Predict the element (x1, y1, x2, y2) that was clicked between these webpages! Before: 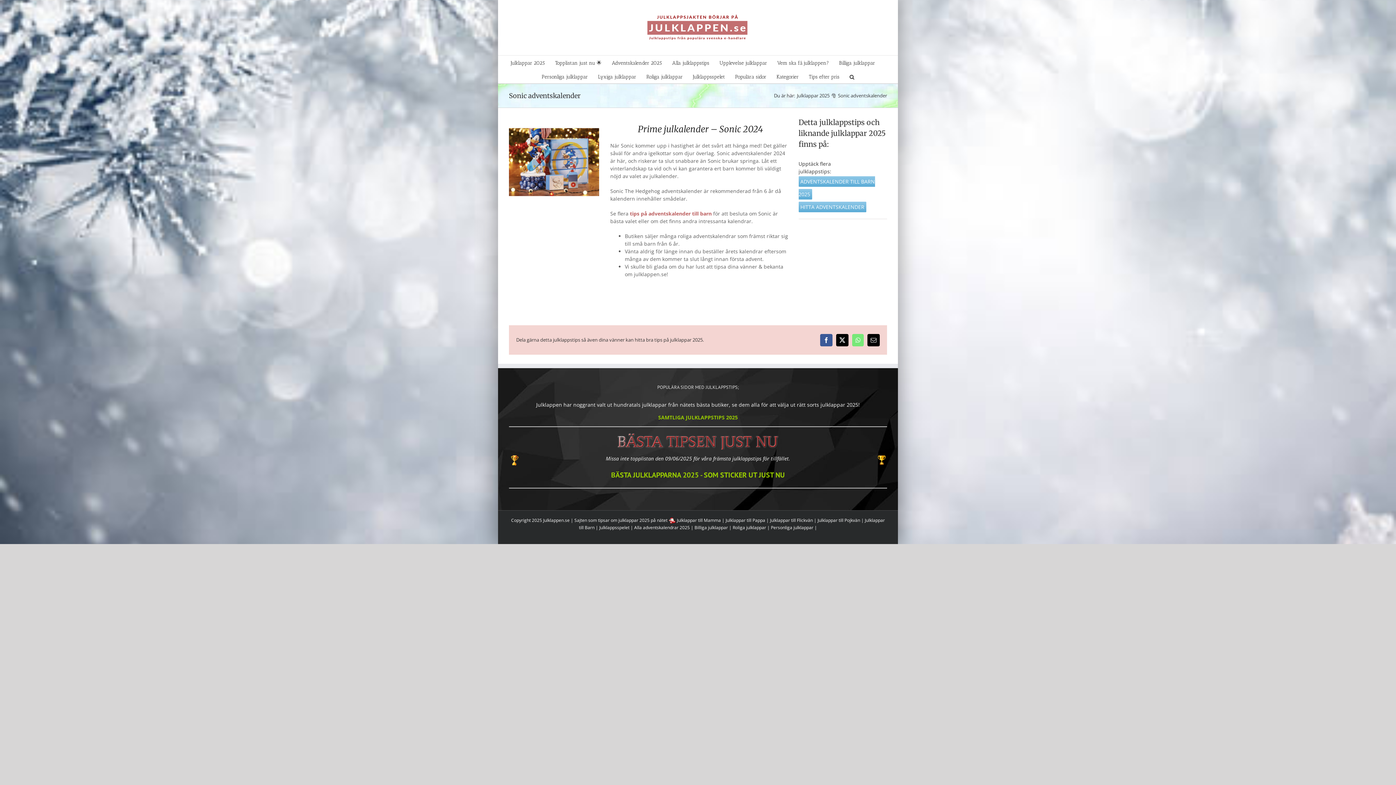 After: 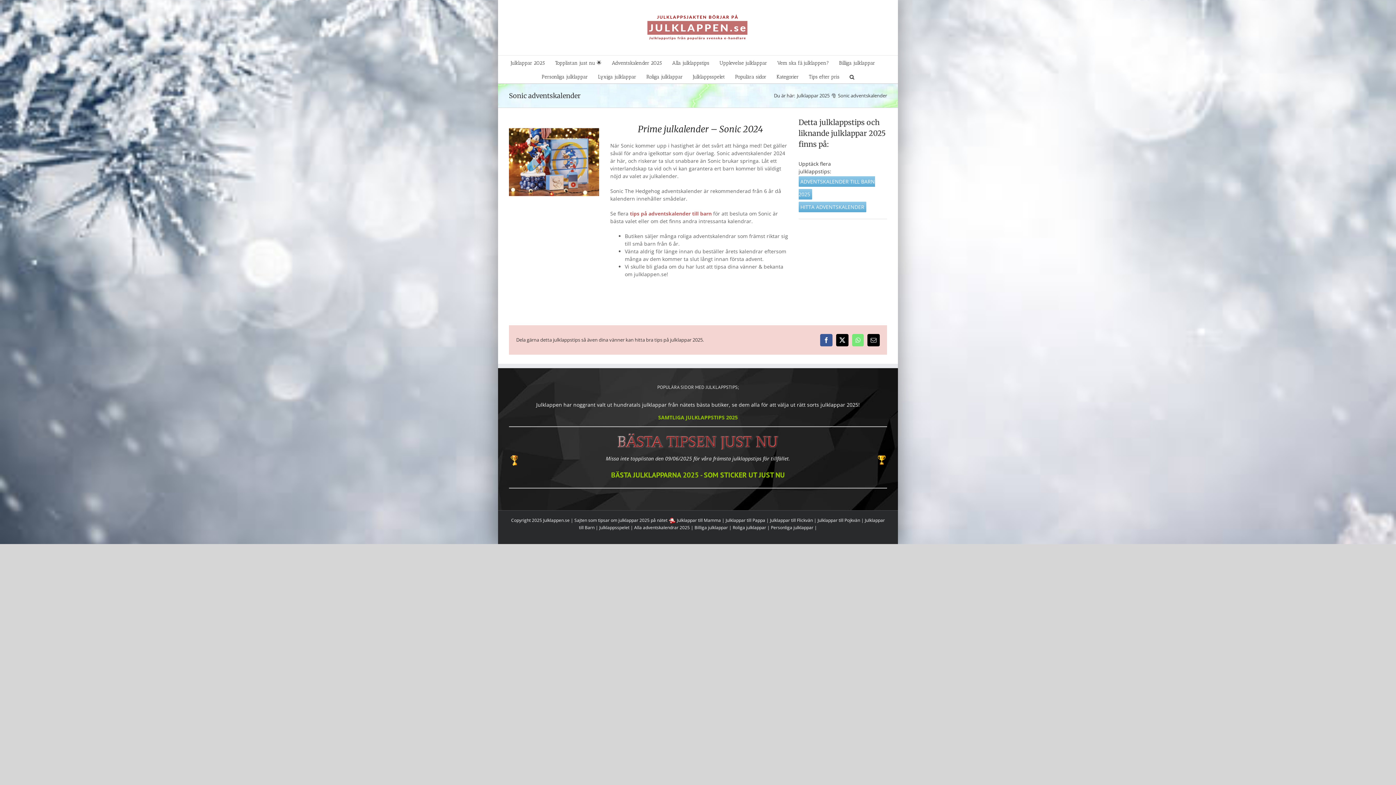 Action: label: WhatsApp bbox: (852, 334, 864, 346)